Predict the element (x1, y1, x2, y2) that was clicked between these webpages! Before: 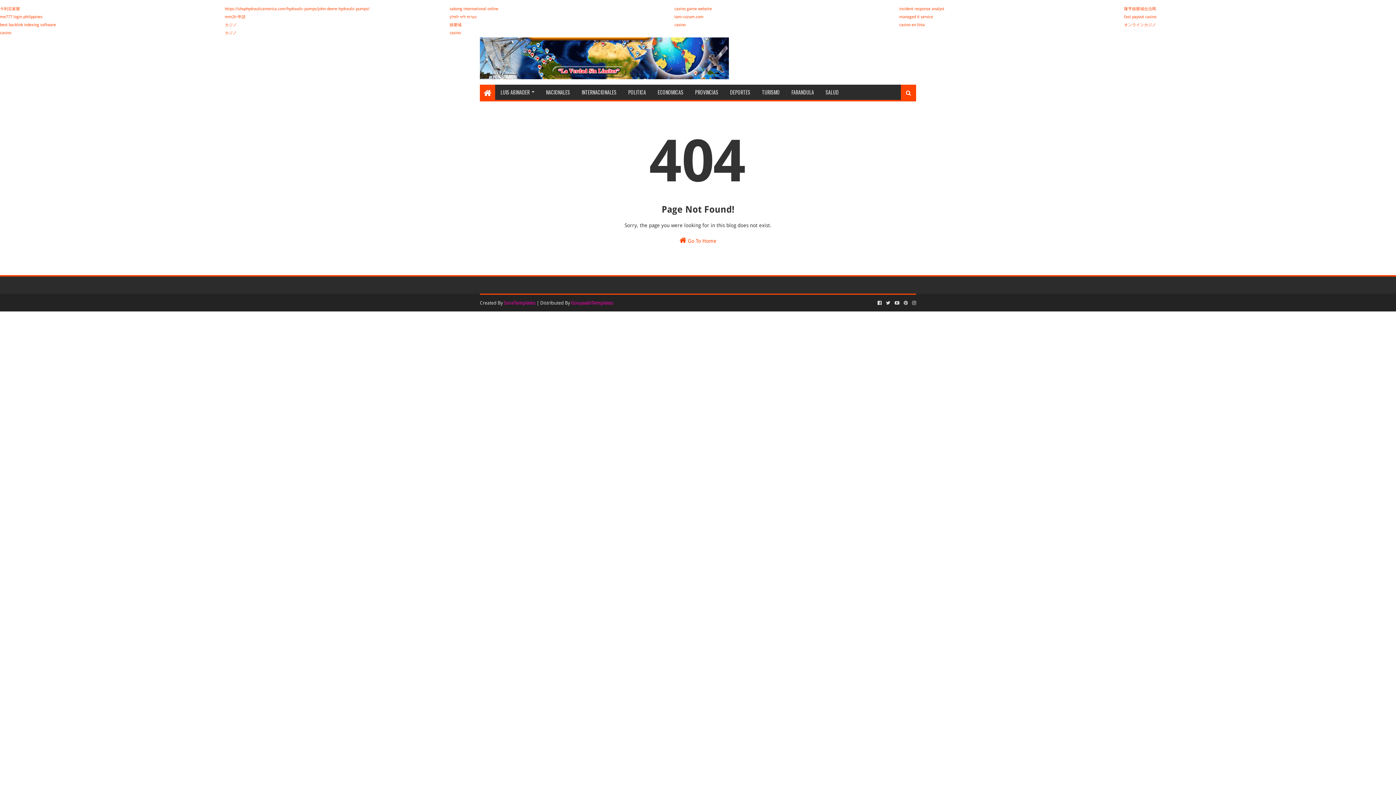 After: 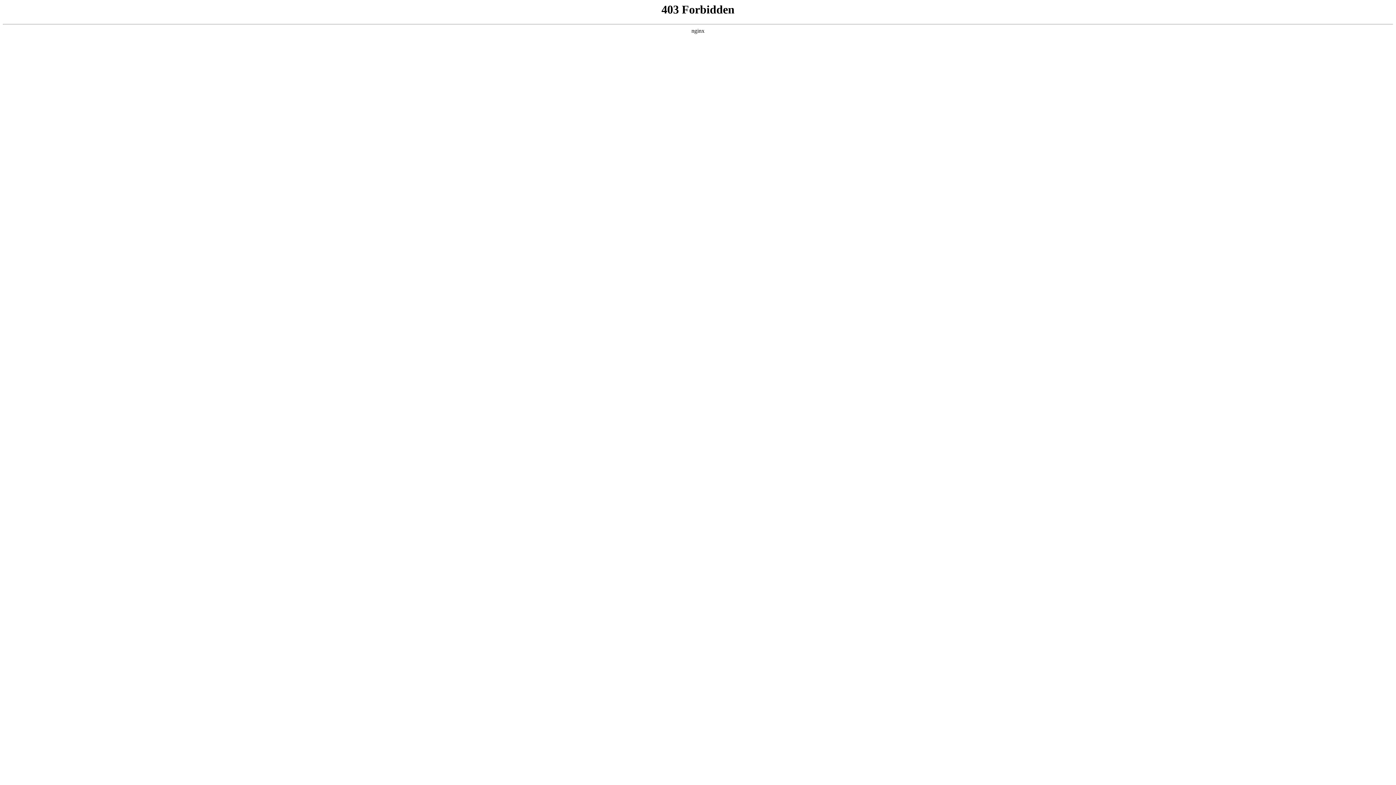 Action: bbox: (449, 6, 498, 11) label: sabong international online